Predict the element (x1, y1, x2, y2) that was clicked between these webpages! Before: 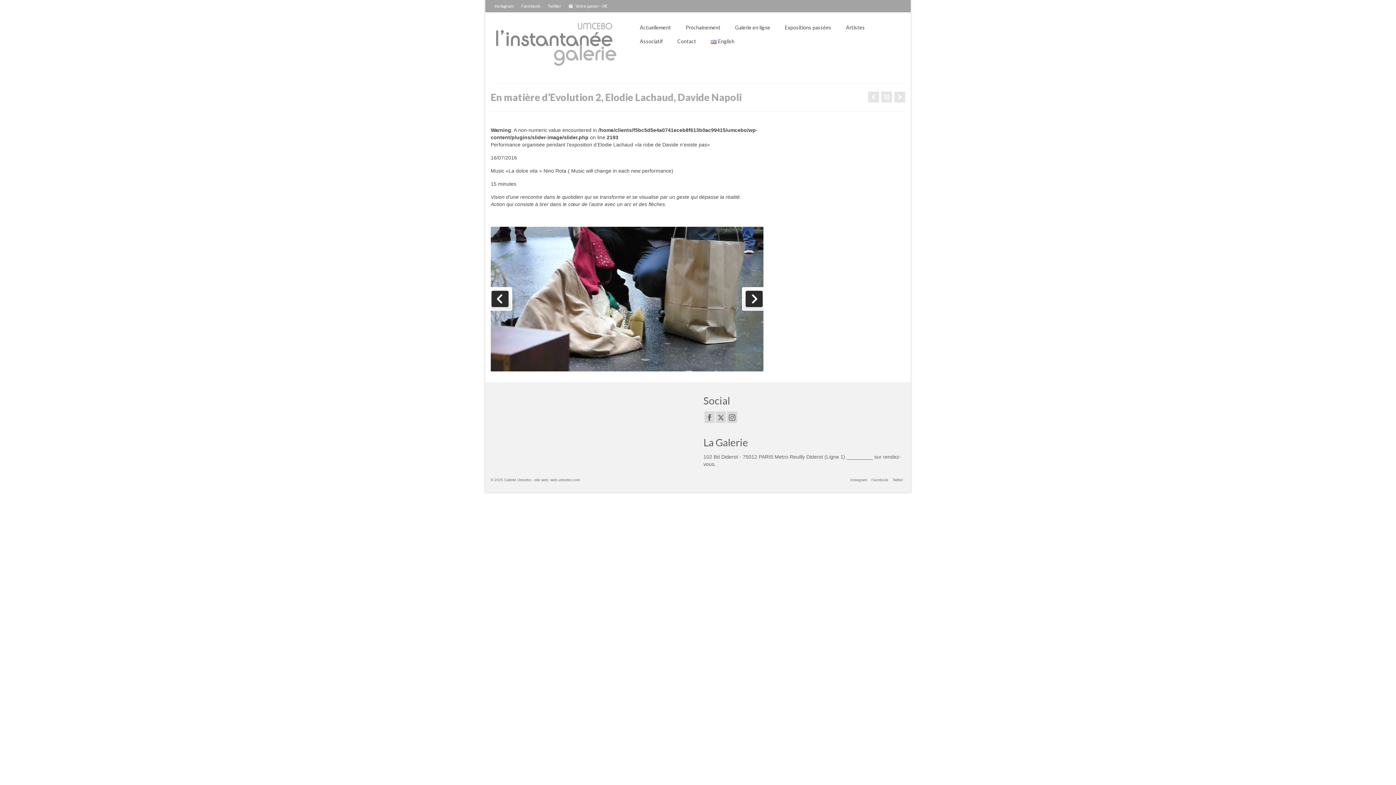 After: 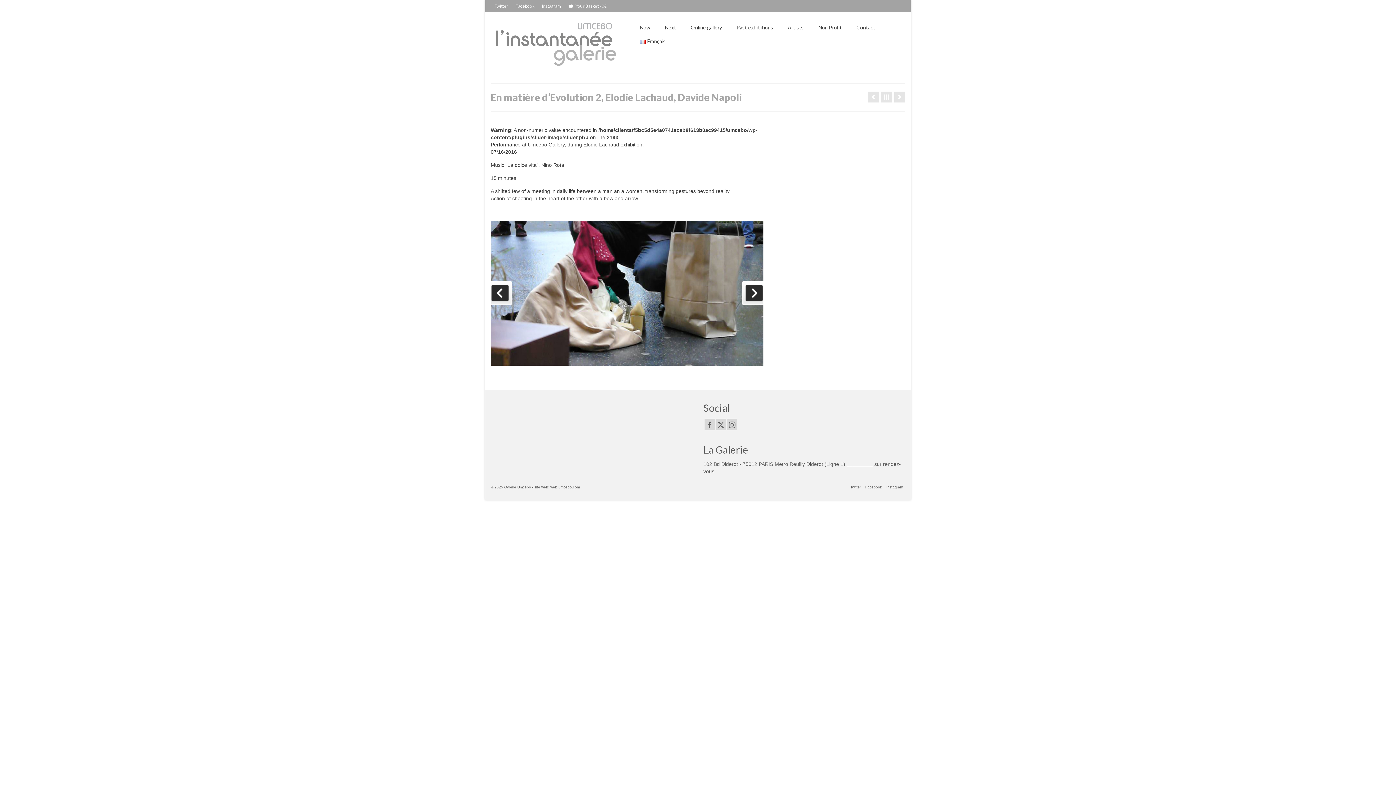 Action: bbox: (703, 34, 741, 48) label: English